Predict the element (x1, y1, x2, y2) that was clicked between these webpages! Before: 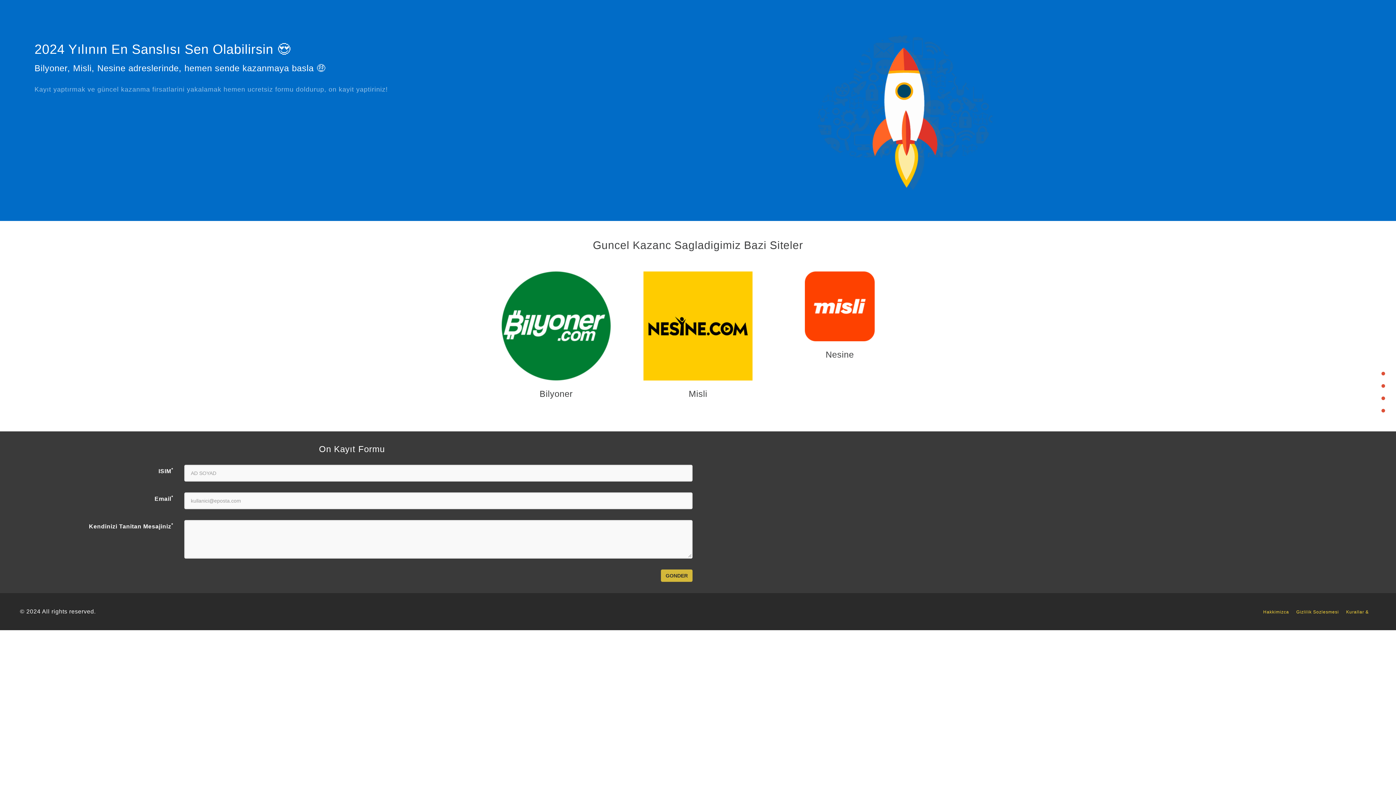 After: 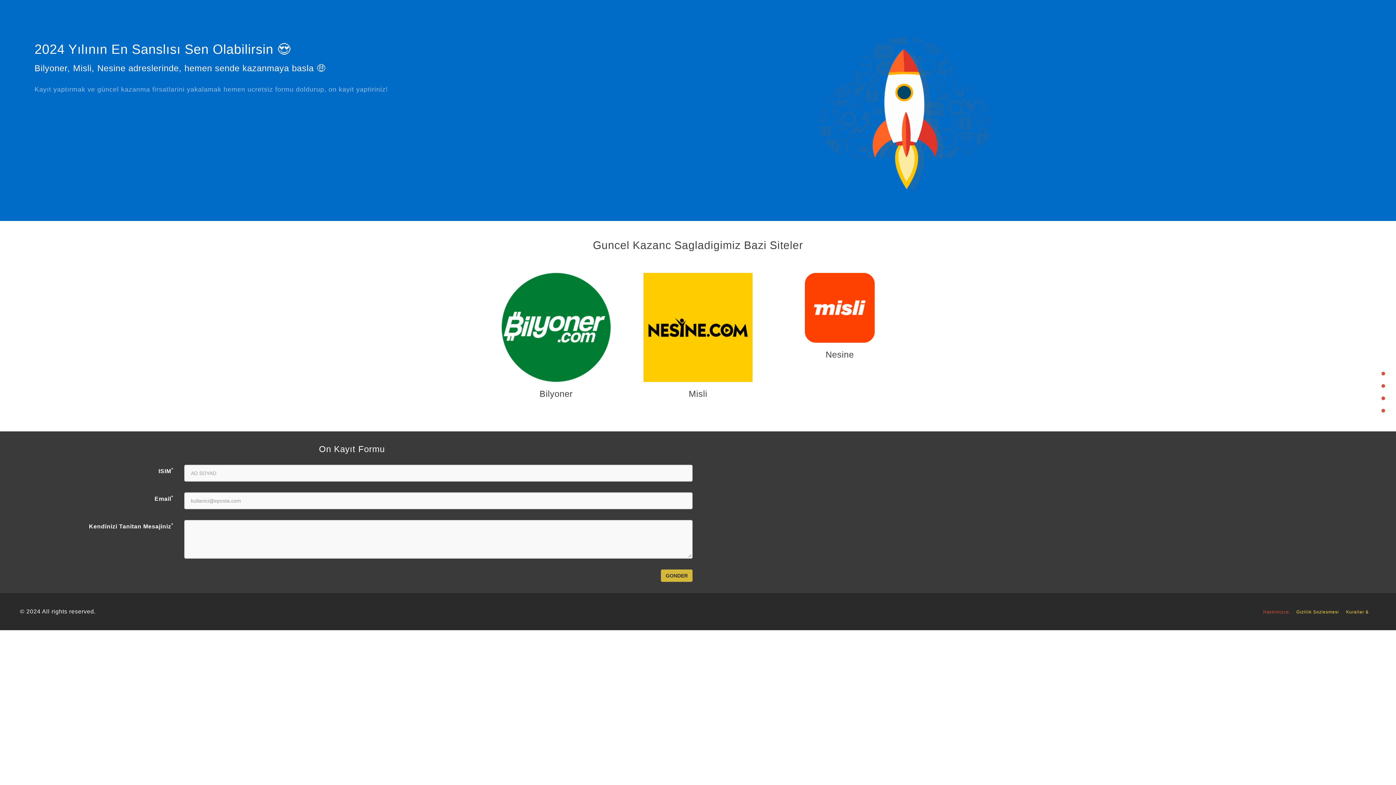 Action: label: Hakkimizca bbox: (1263, 609, 1296, 614)